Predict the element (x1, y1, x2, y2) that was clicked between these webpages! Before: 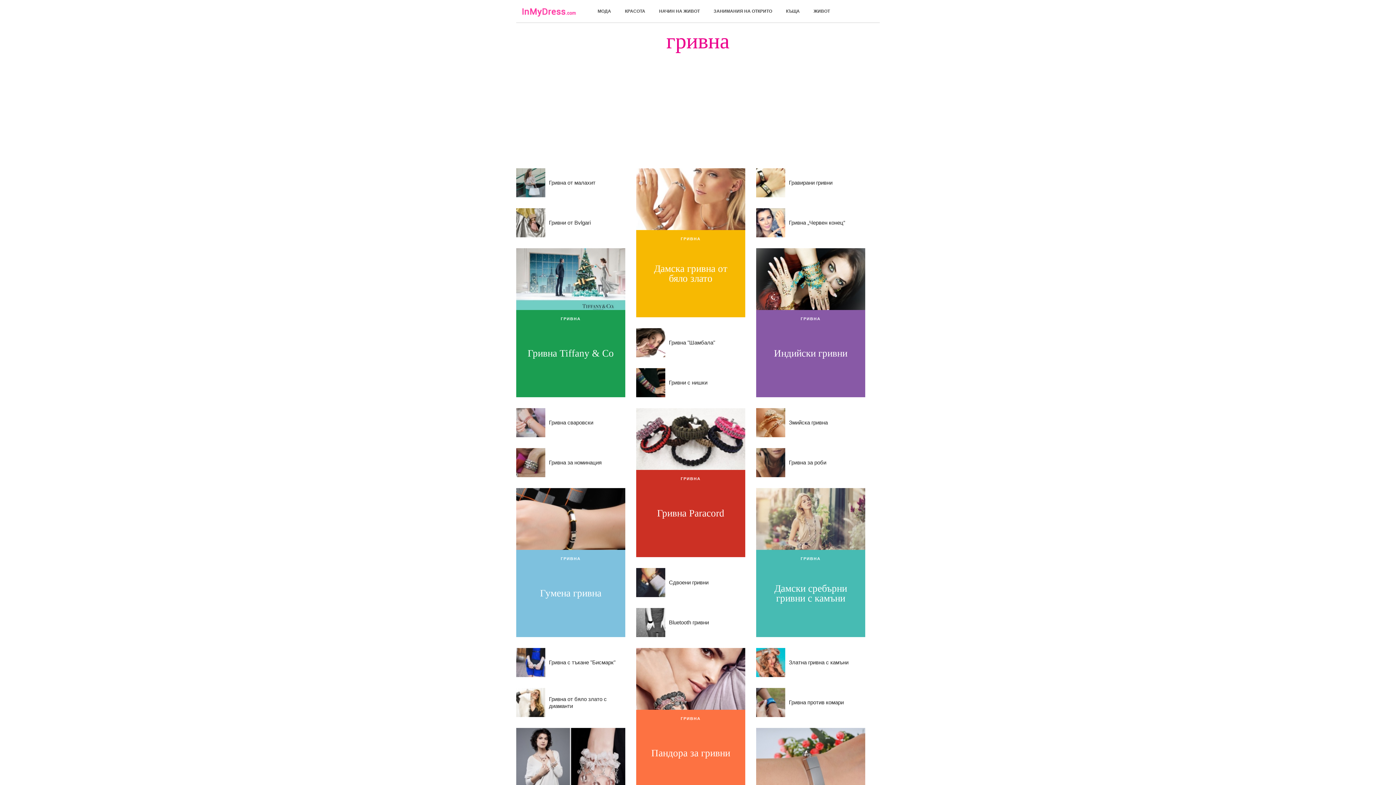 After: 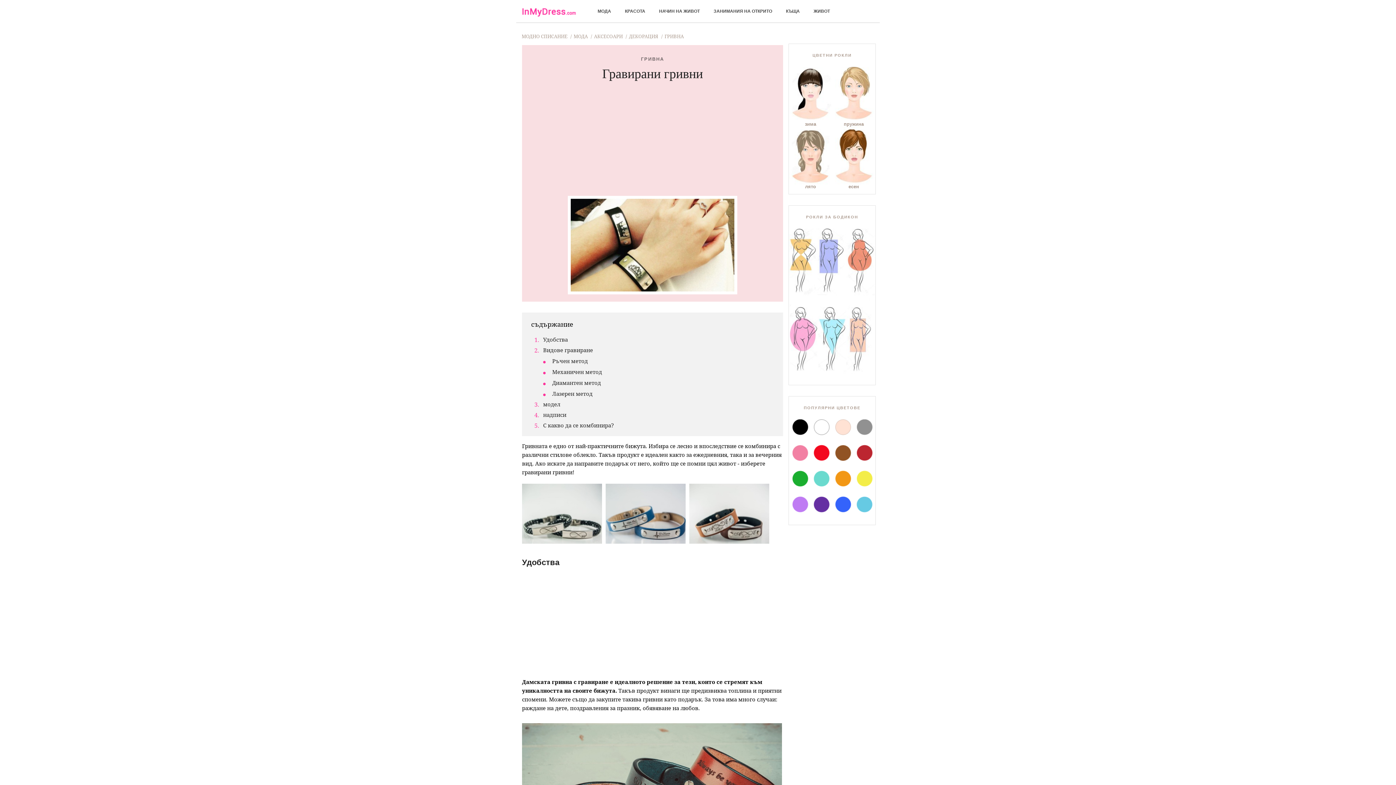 Action: label: Гравирани гривни bbox: (756, 168, 865, 197)